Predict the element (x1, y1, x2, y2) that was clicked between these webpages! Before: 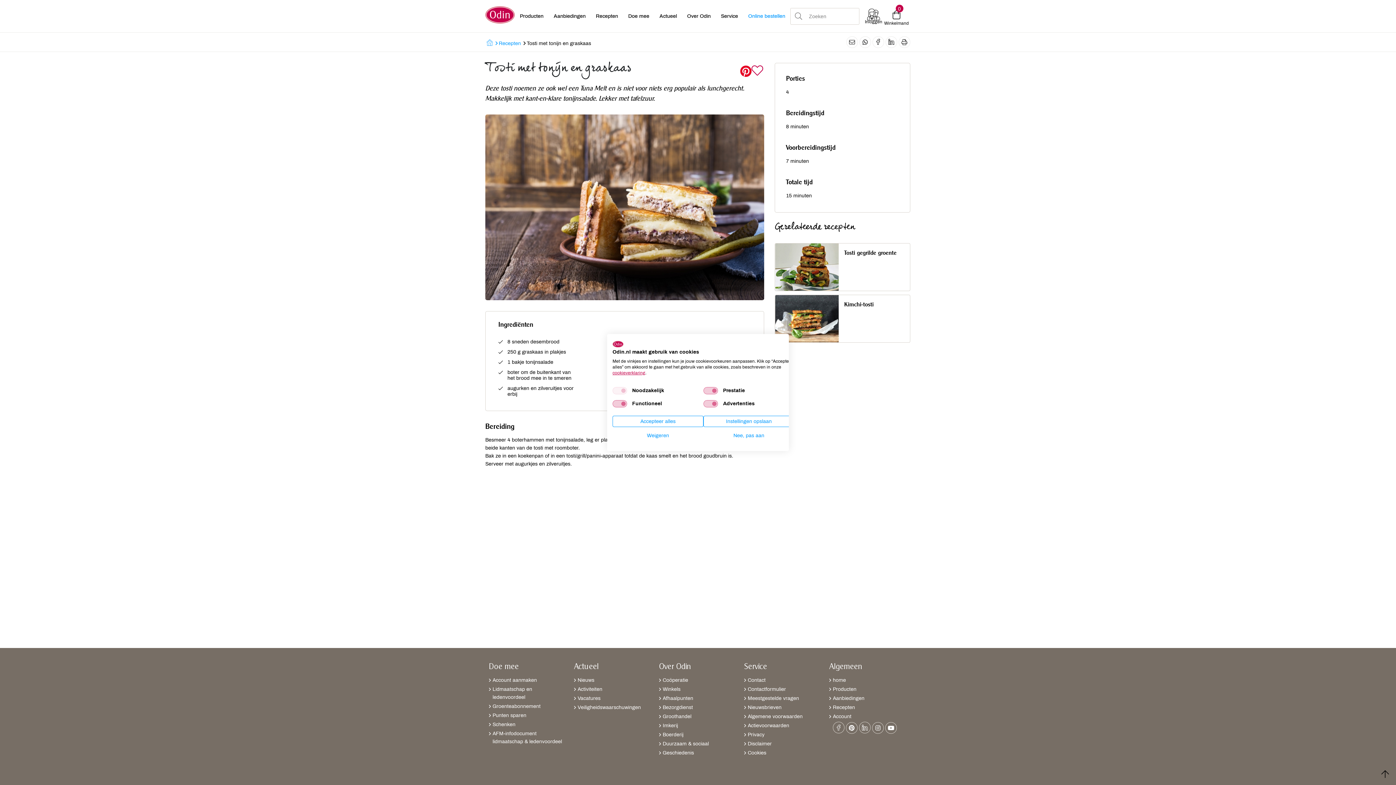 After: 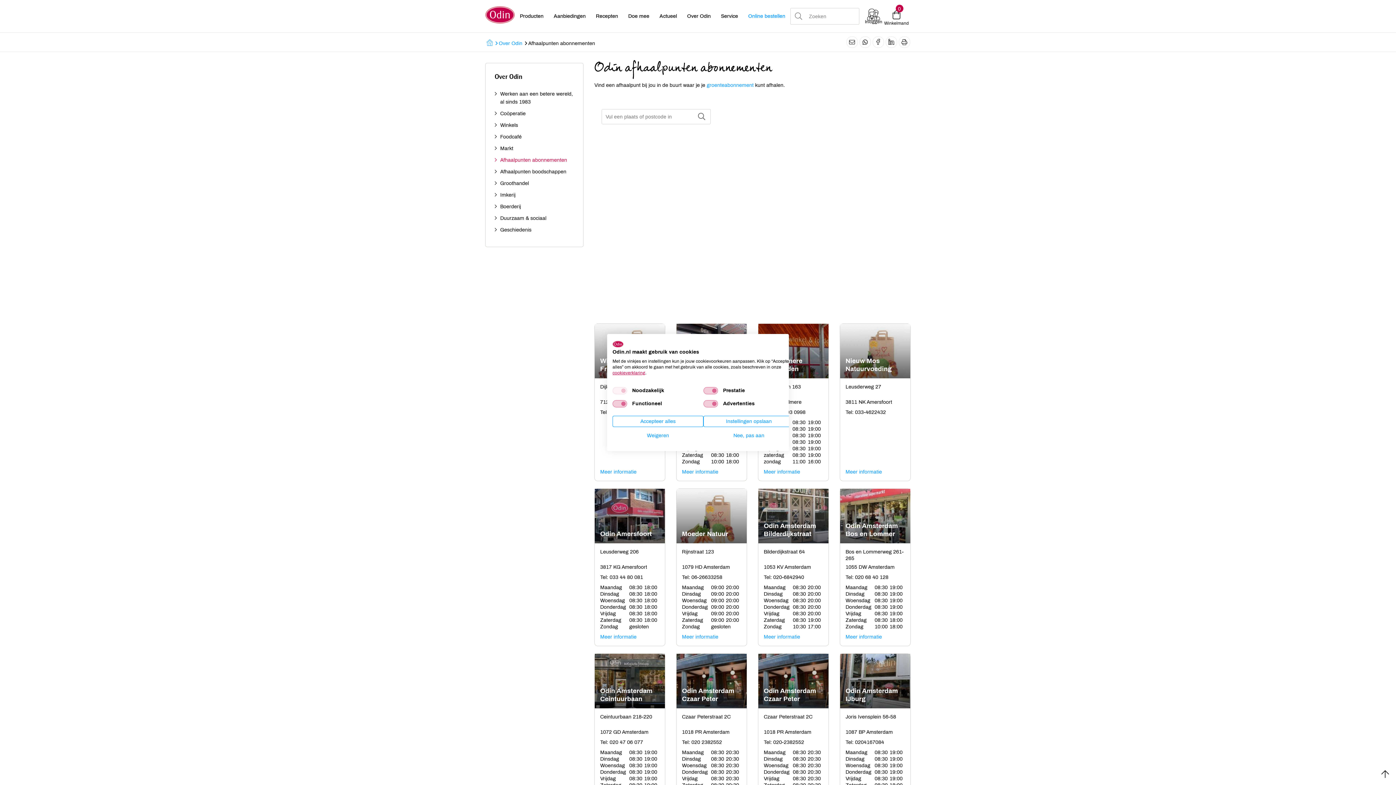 Action: bbox: (659, 694, 737, 702) label: Afhaalpunten